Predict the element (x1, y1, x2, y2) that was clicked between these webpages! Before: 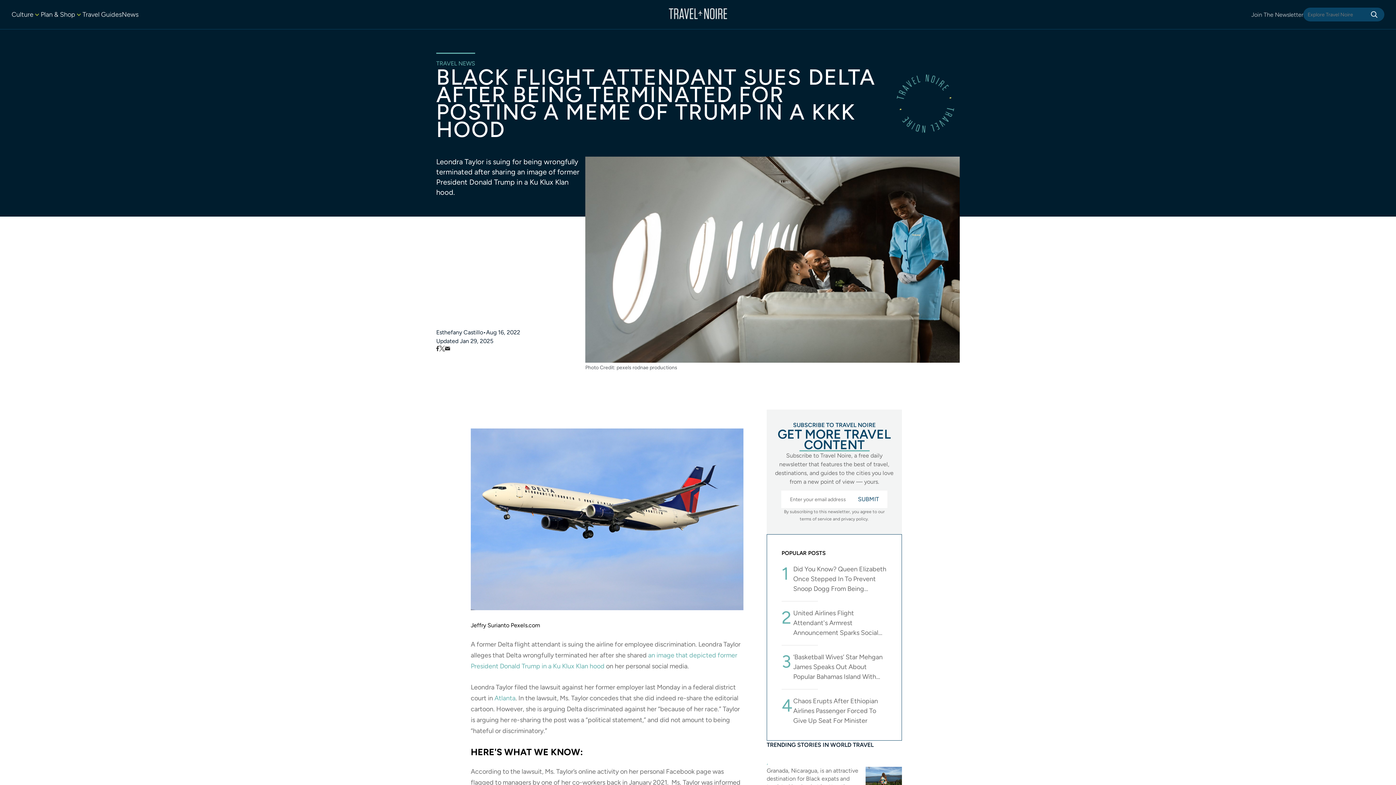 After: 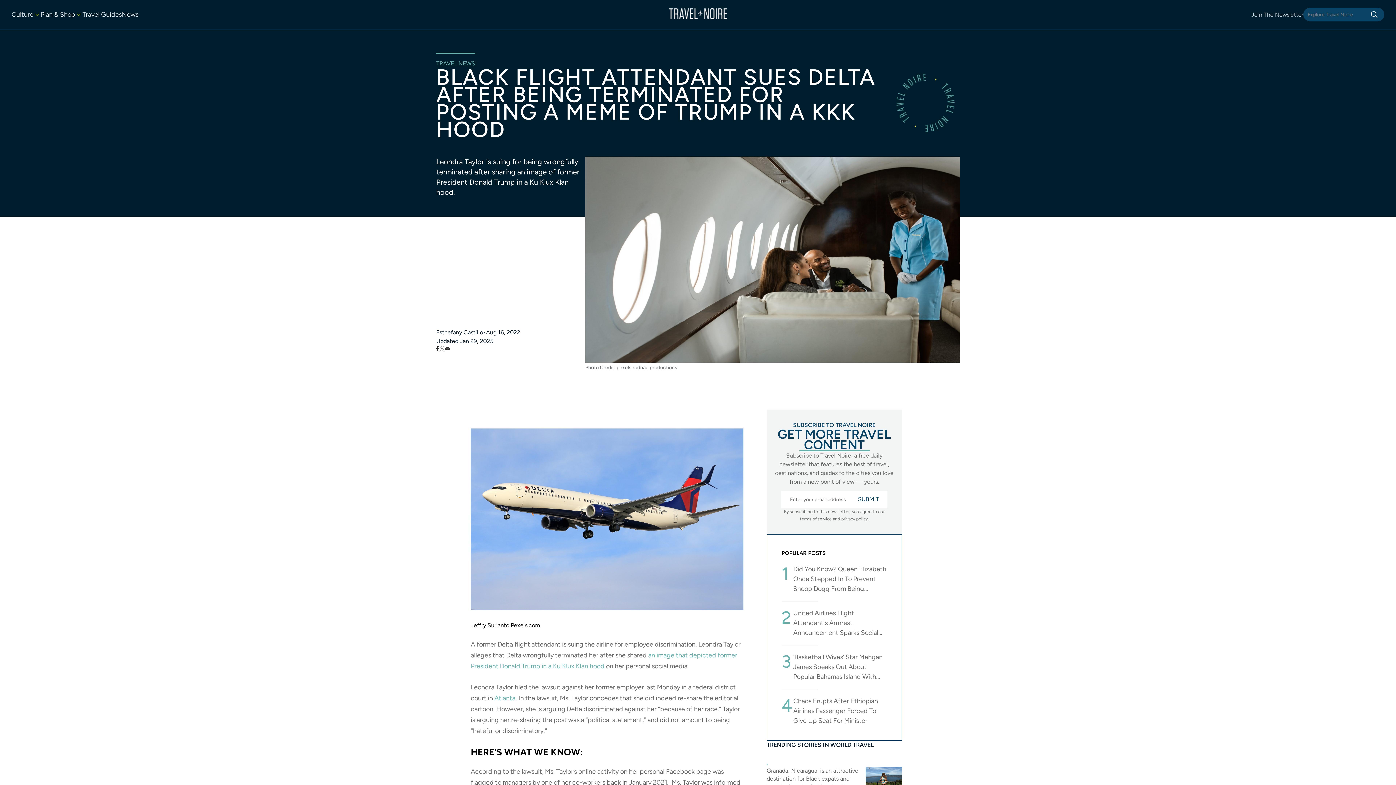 Action: bbox: (439, 345, 445, 351)